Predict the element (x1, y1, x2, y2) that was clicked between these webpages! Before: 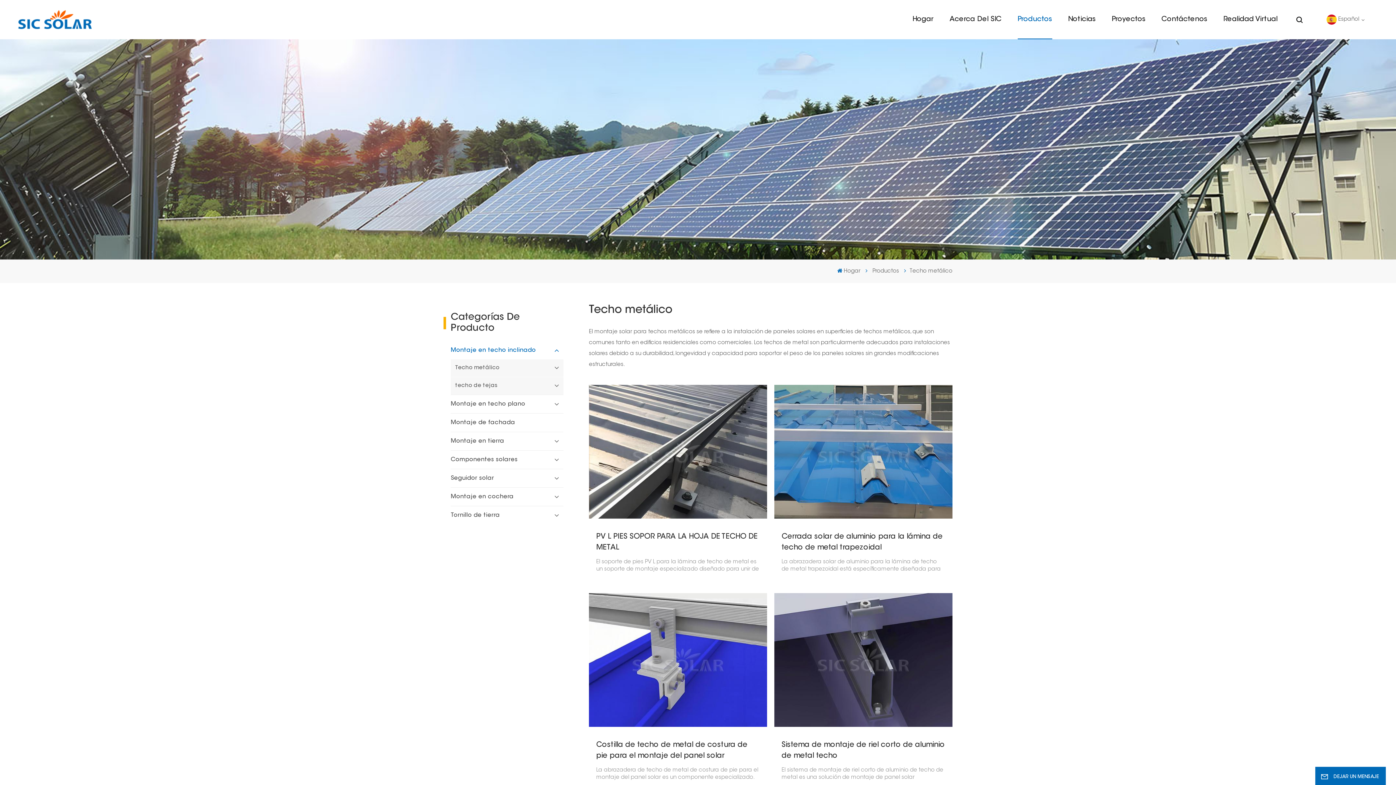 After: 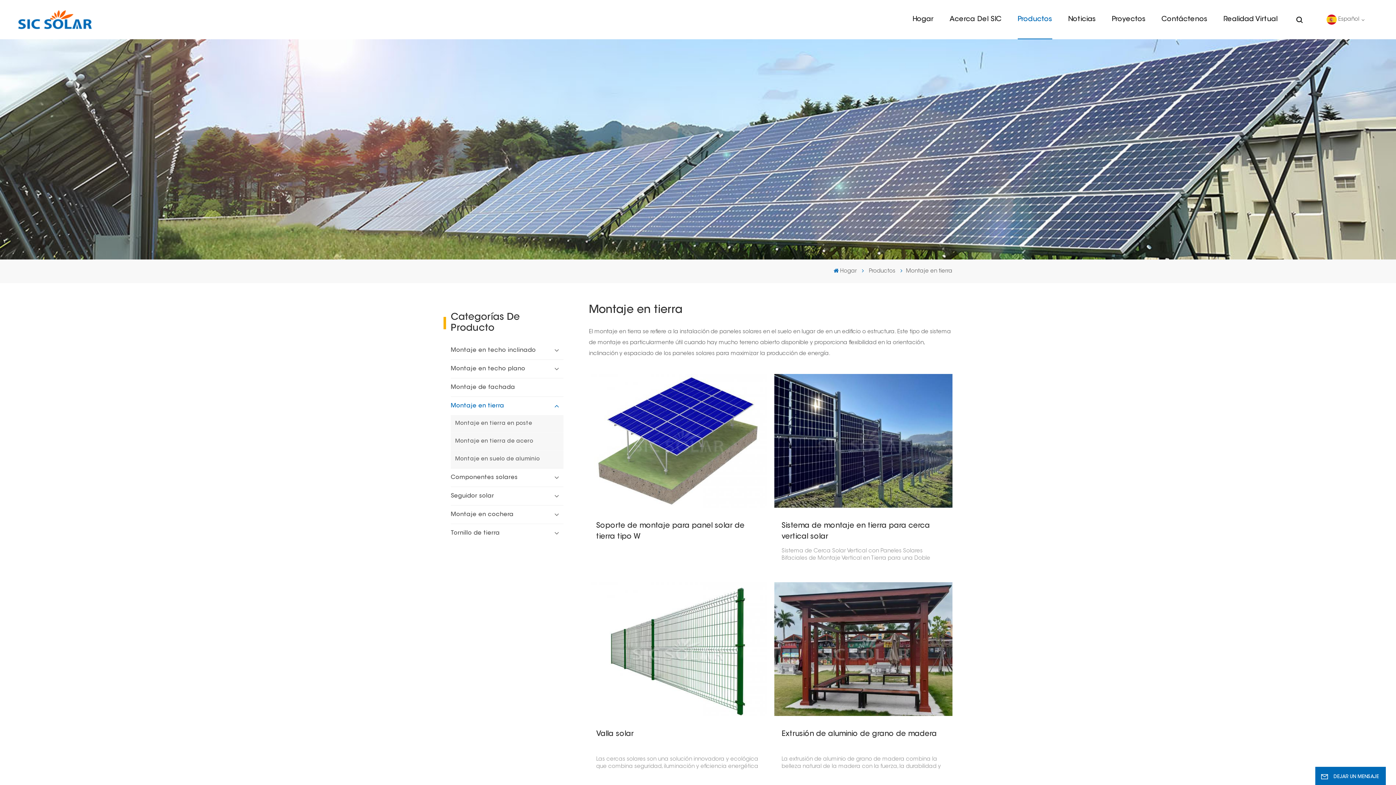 Action: label: Montaje en tierra bbox: (450, 432, 563, 450)